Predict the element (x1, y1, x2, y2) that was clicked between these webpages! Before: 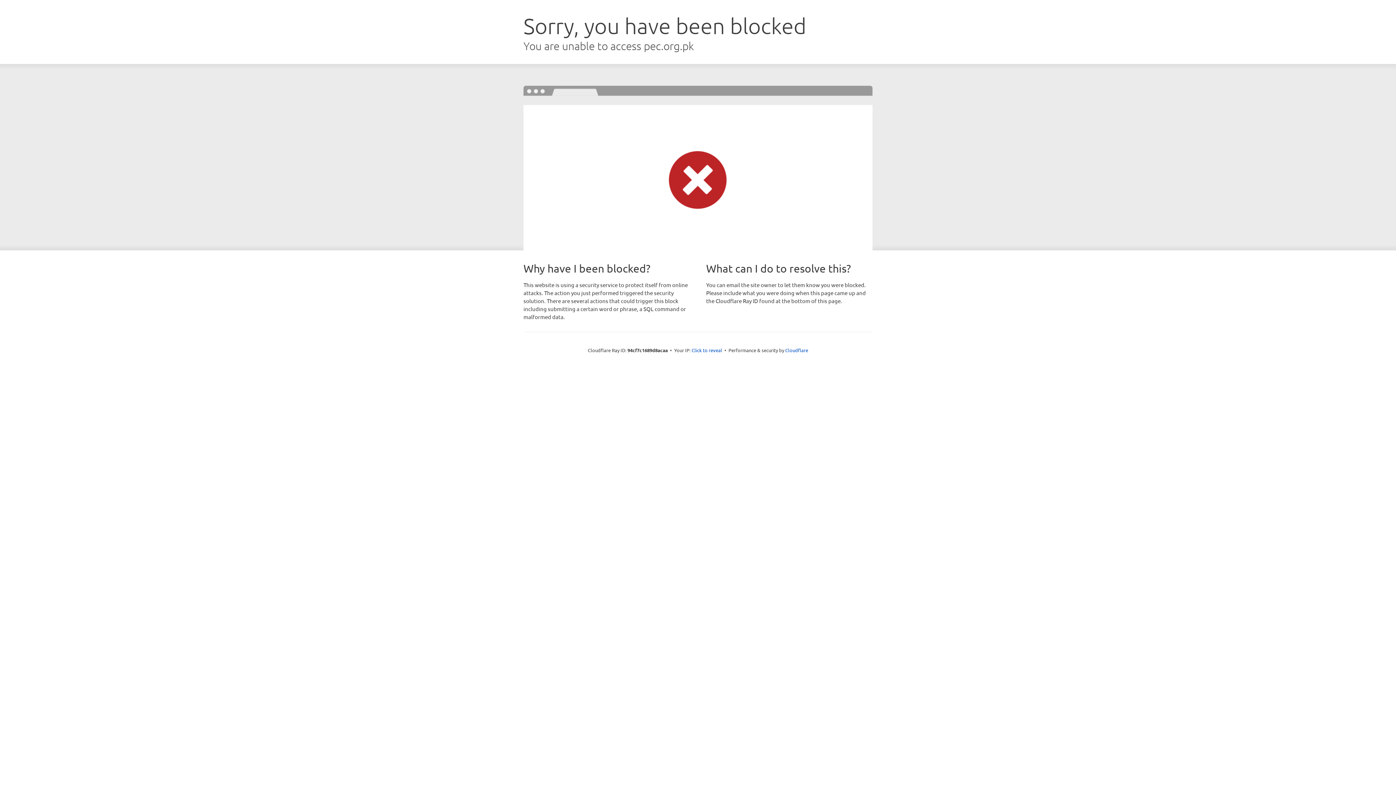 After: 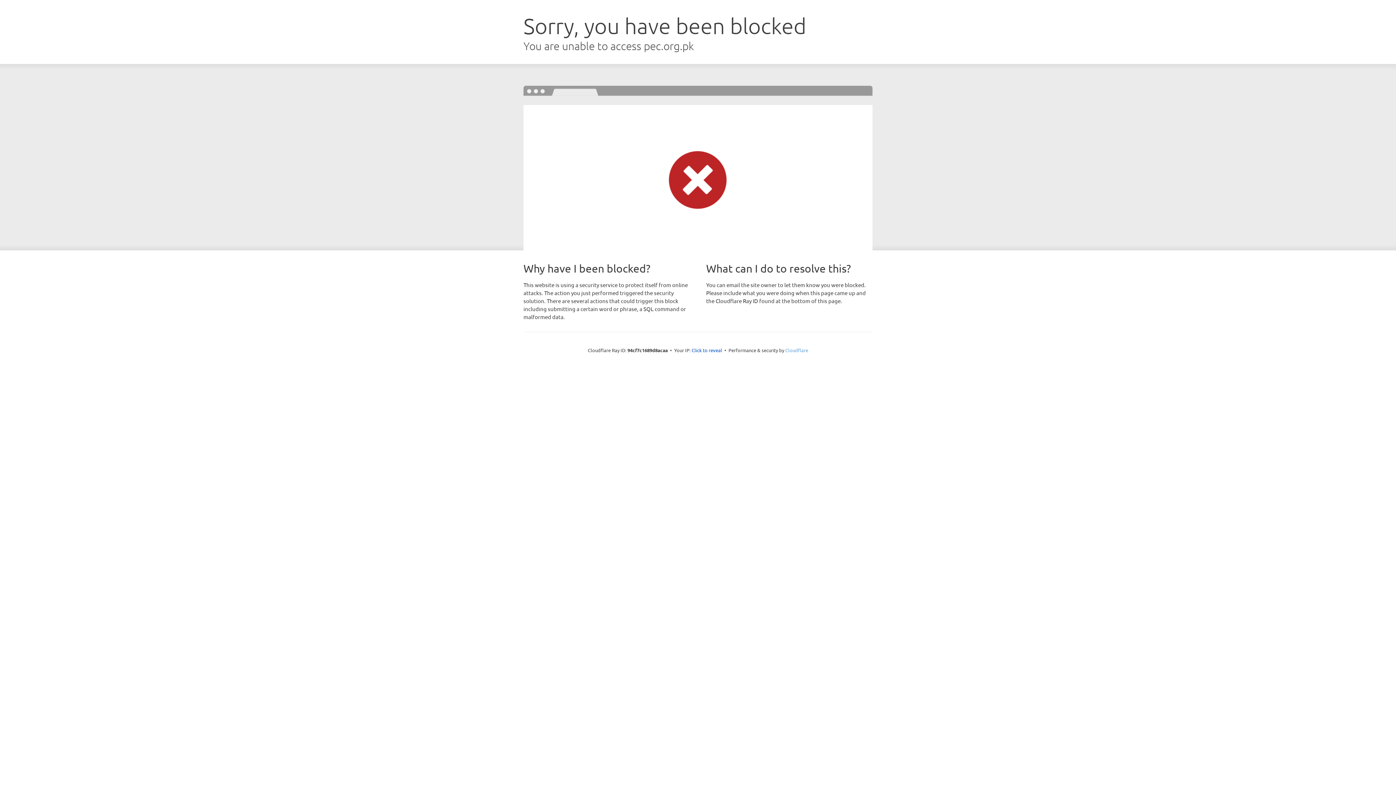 Action: bbox: (785, 347, 808, 353) label: Cloudflare